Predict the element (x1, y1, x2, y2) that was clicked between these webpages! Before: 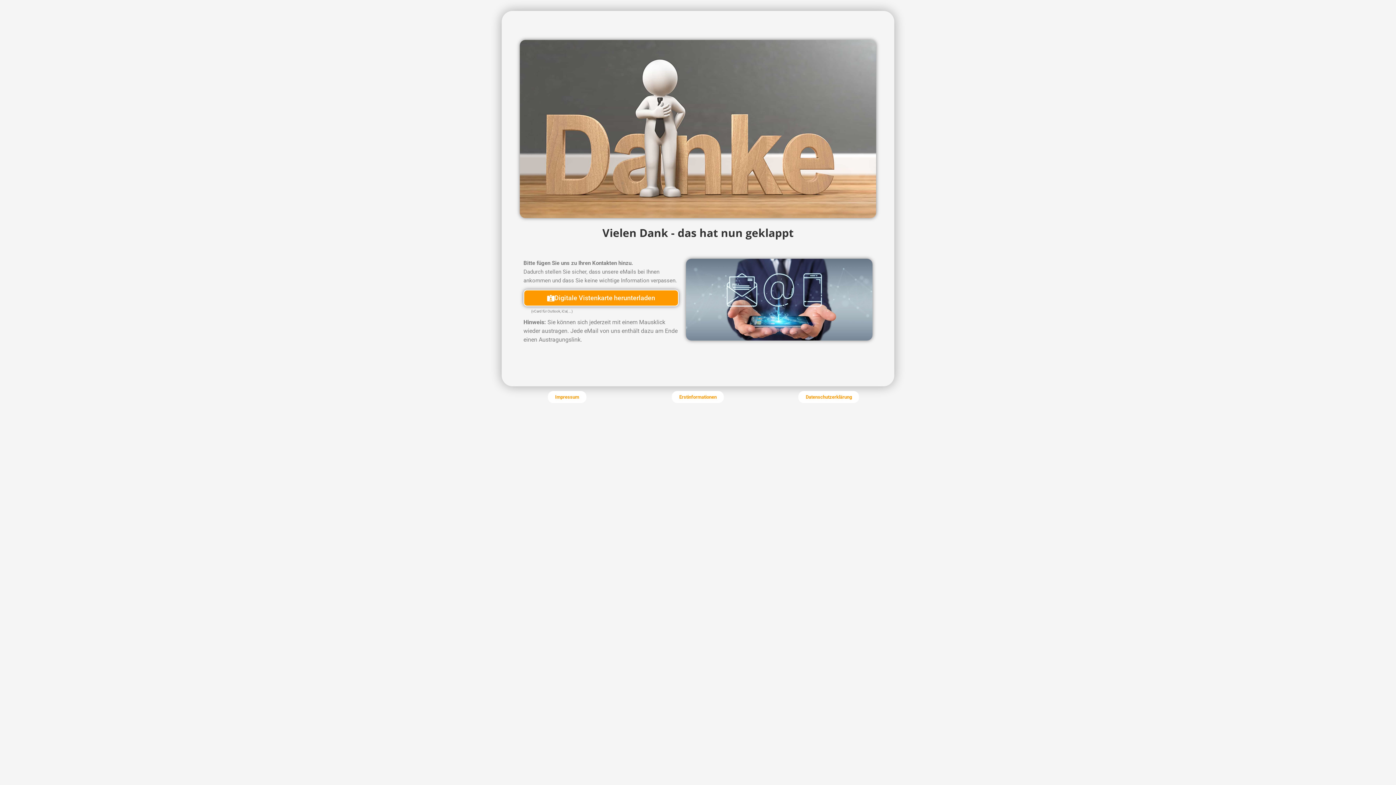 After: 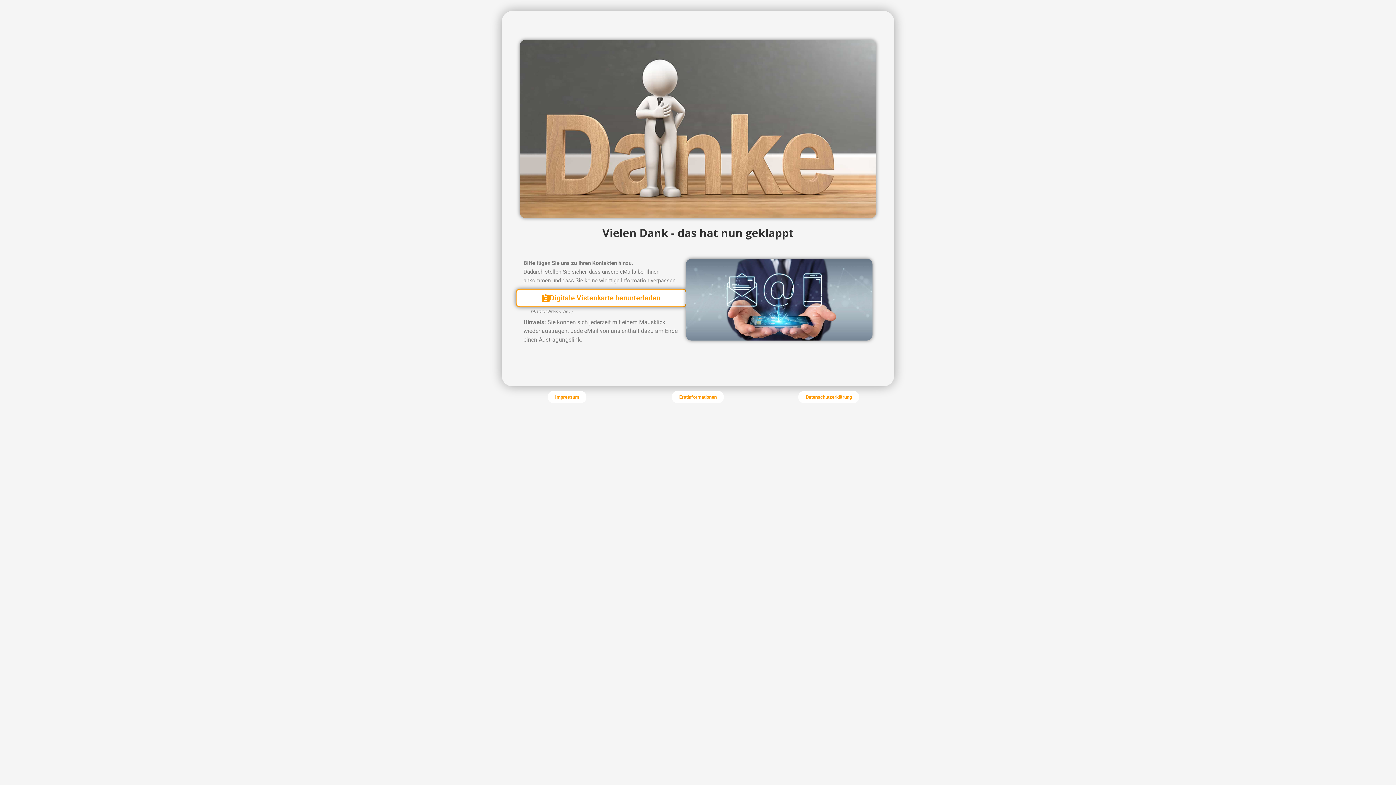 Action: bbox: (523, 289, 678, 306) label: Digitale Vistenkarte herunterladen